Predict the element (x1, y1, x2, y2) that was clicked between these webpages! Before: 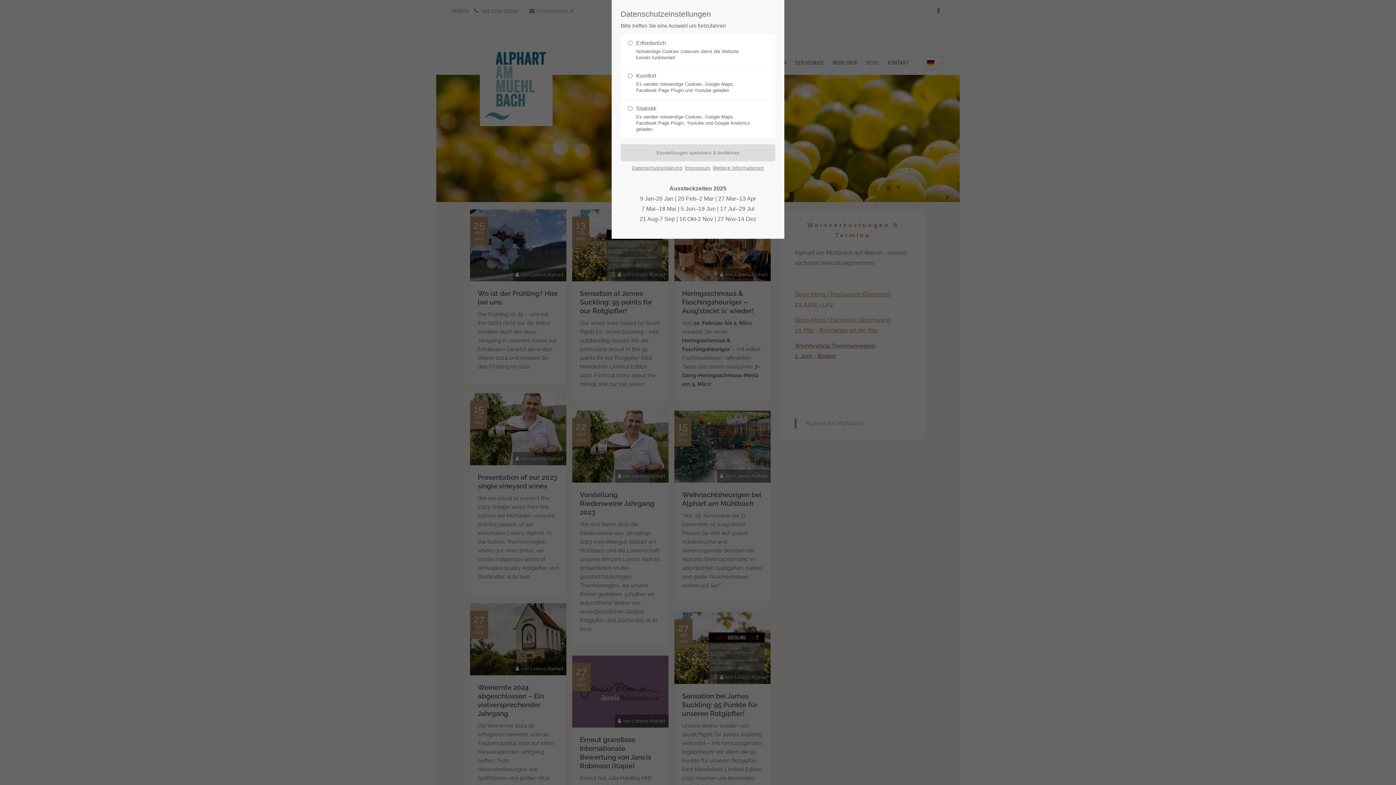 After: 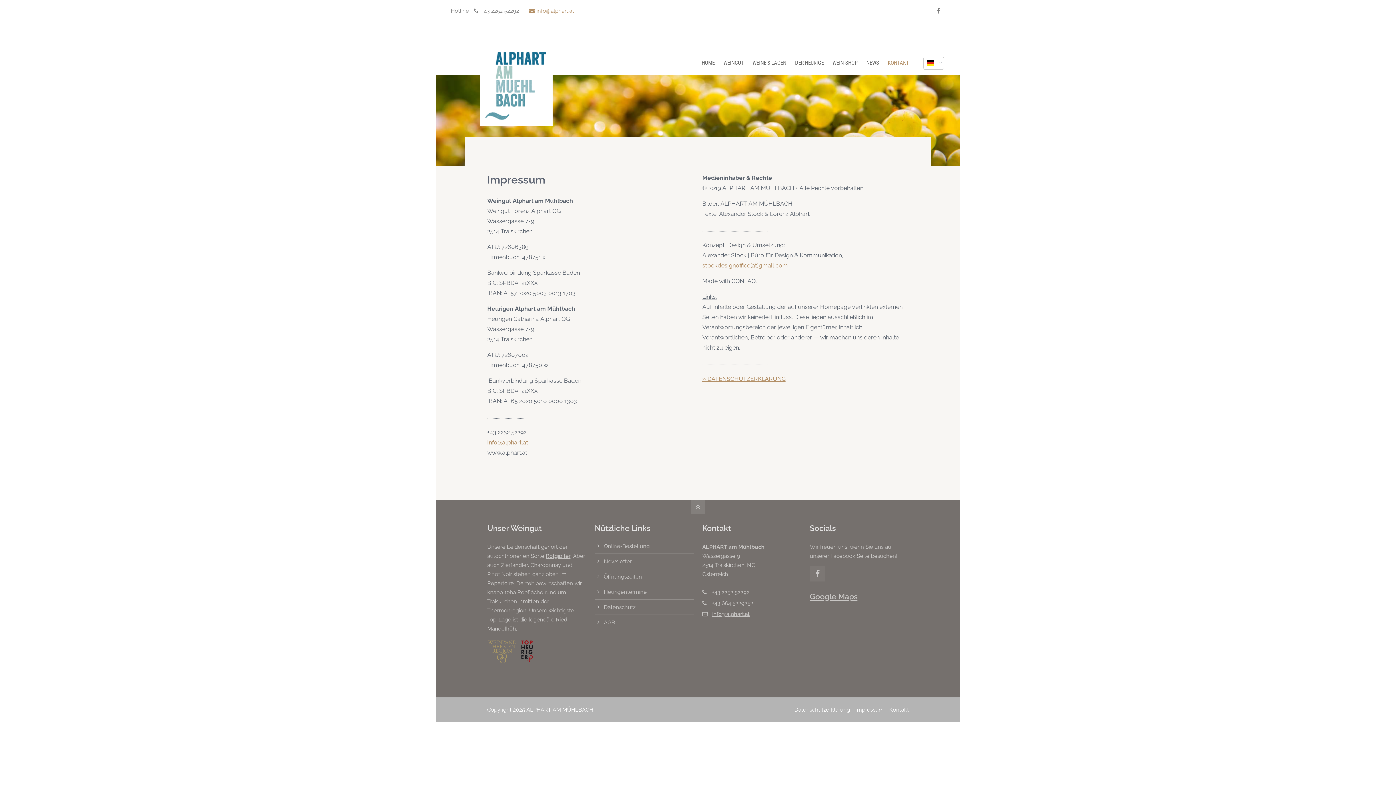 Action: label: Impressum bbox: (684, 163, 710, 173)